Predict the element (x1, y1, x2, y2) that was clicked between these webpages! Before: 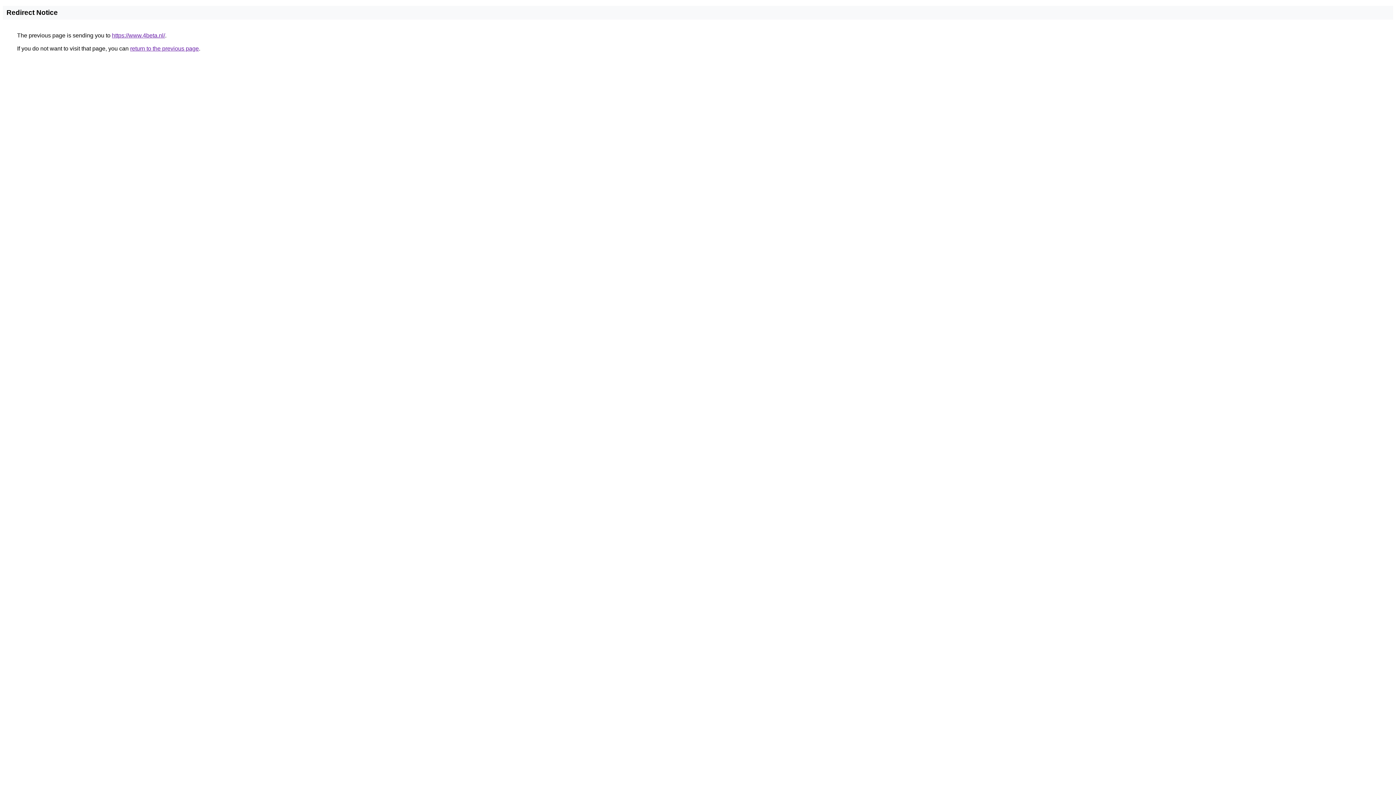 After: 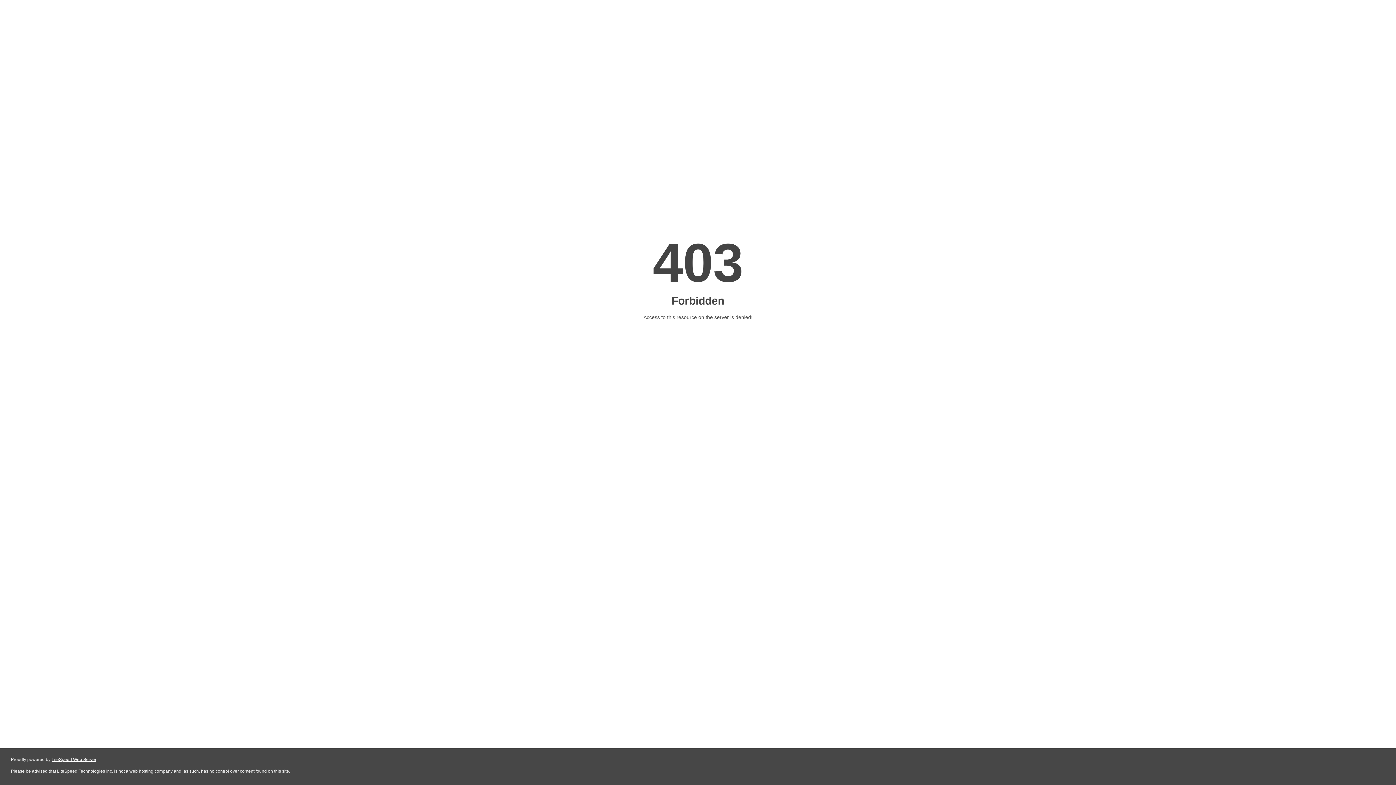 Action: bbox: (112, 32, 165, 38) label: https://www.4beta.nl/